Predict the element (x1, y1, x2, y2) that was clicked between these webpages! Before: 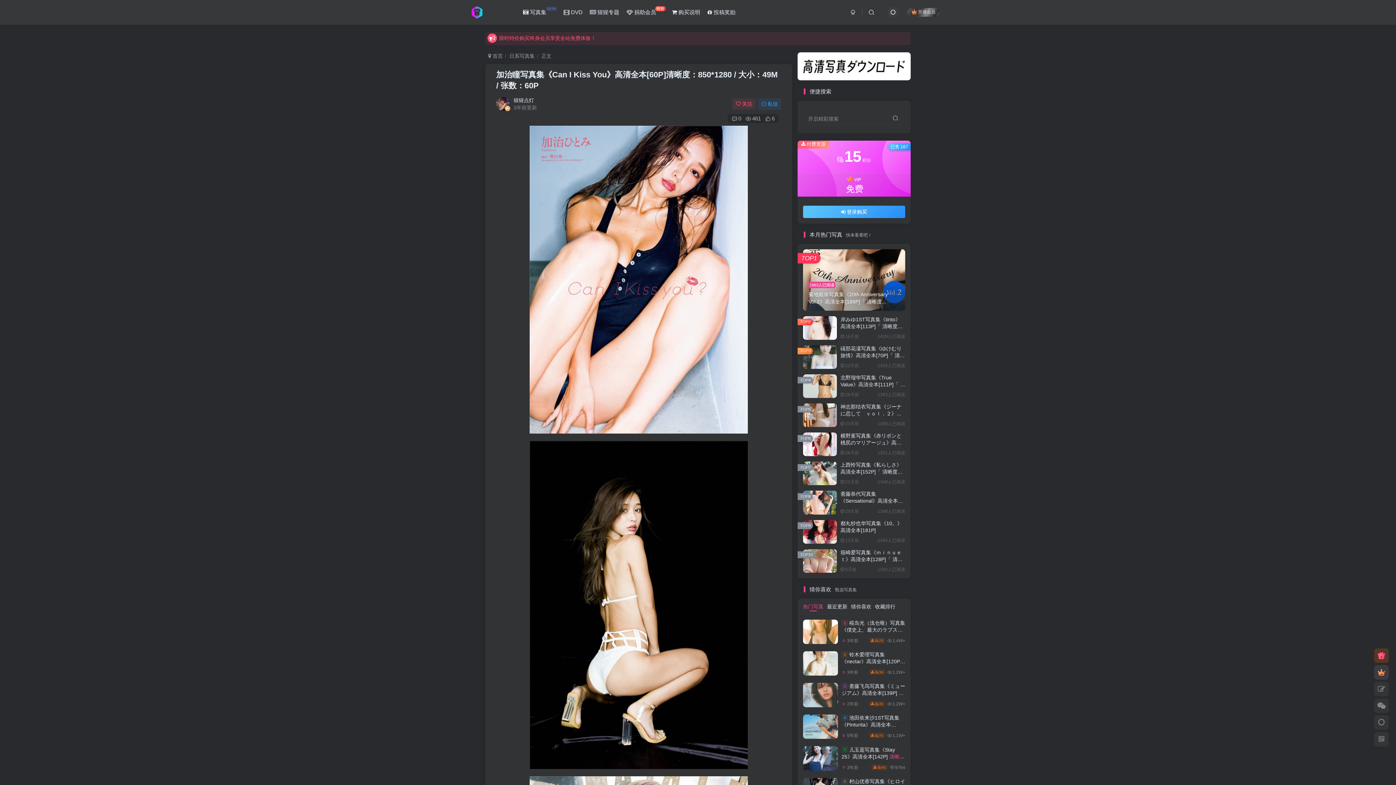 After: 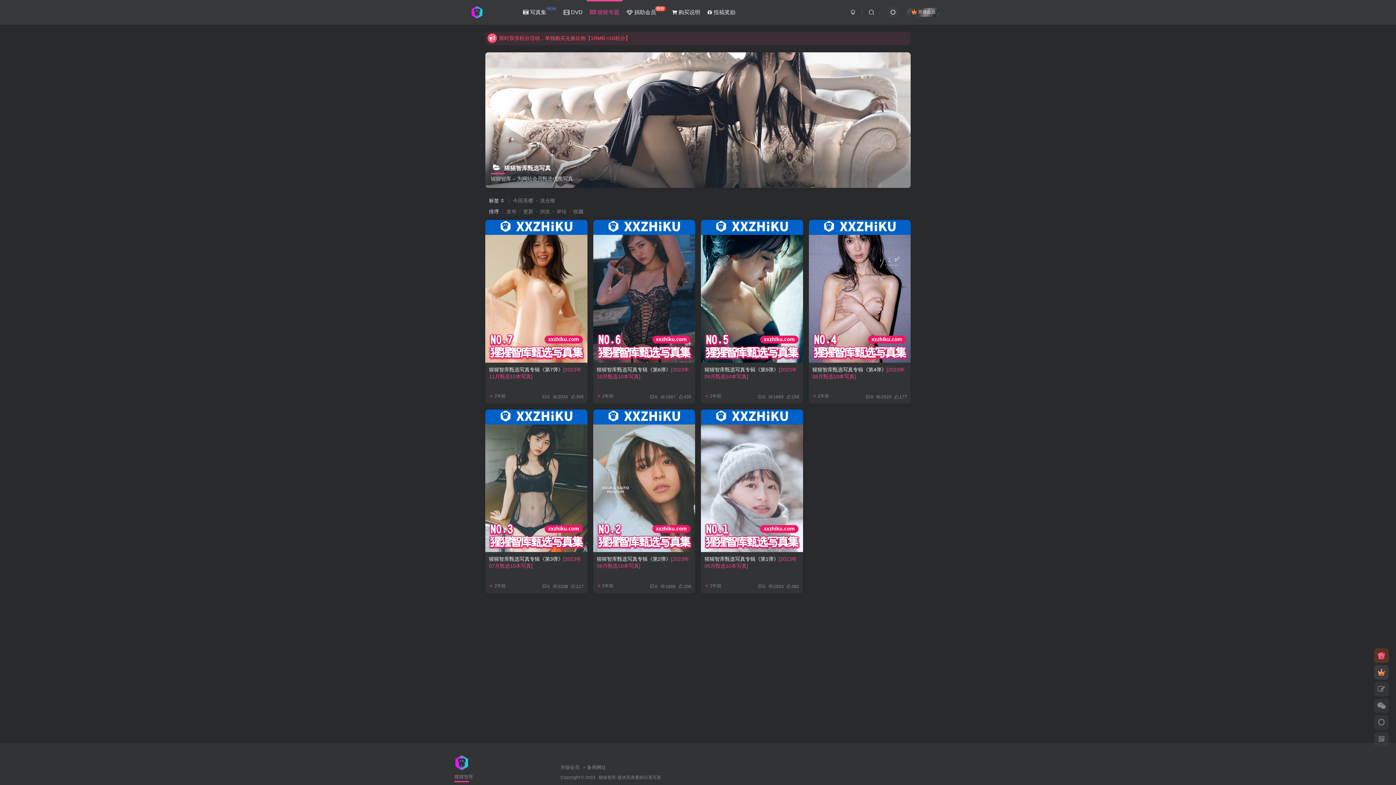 Action: bbox: (586, 3, 623, 21) label:  猩猩专题